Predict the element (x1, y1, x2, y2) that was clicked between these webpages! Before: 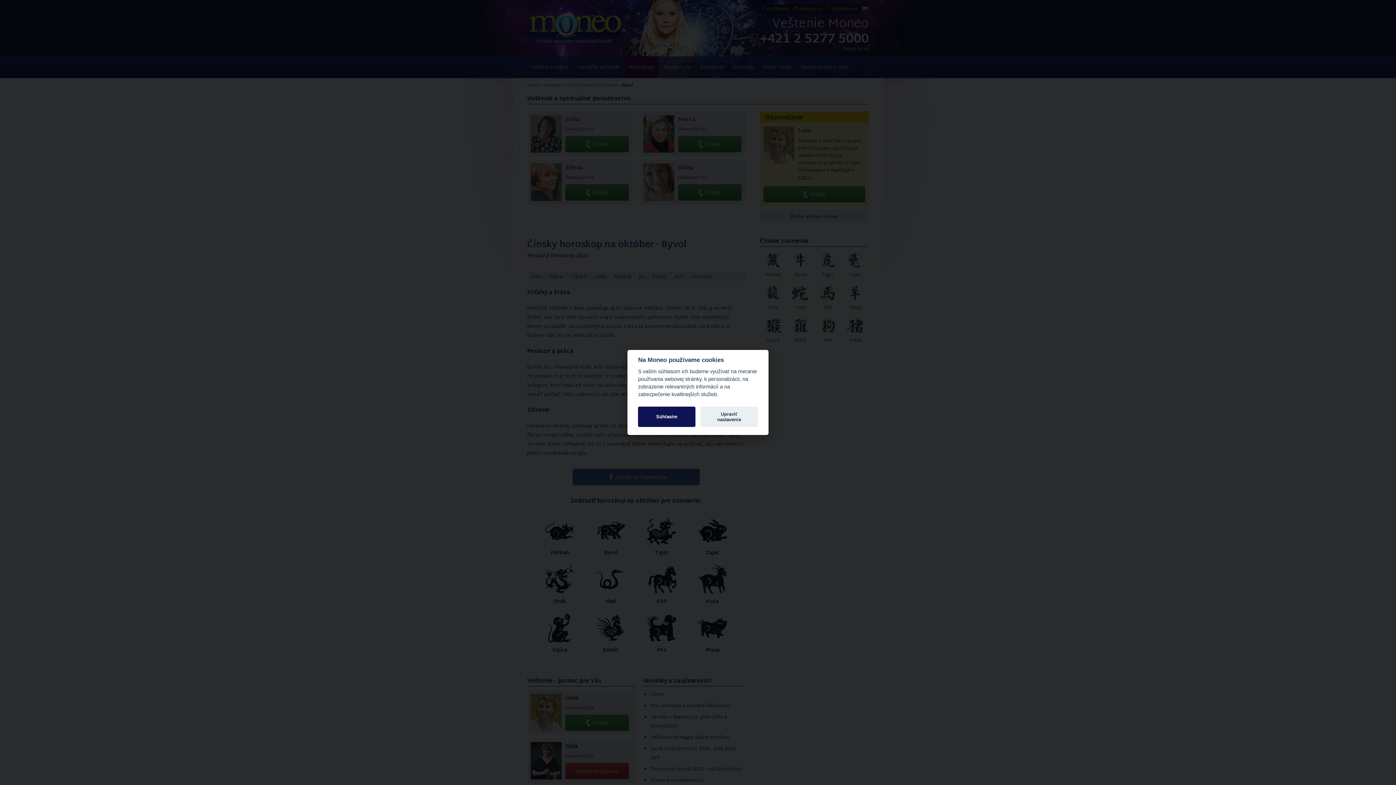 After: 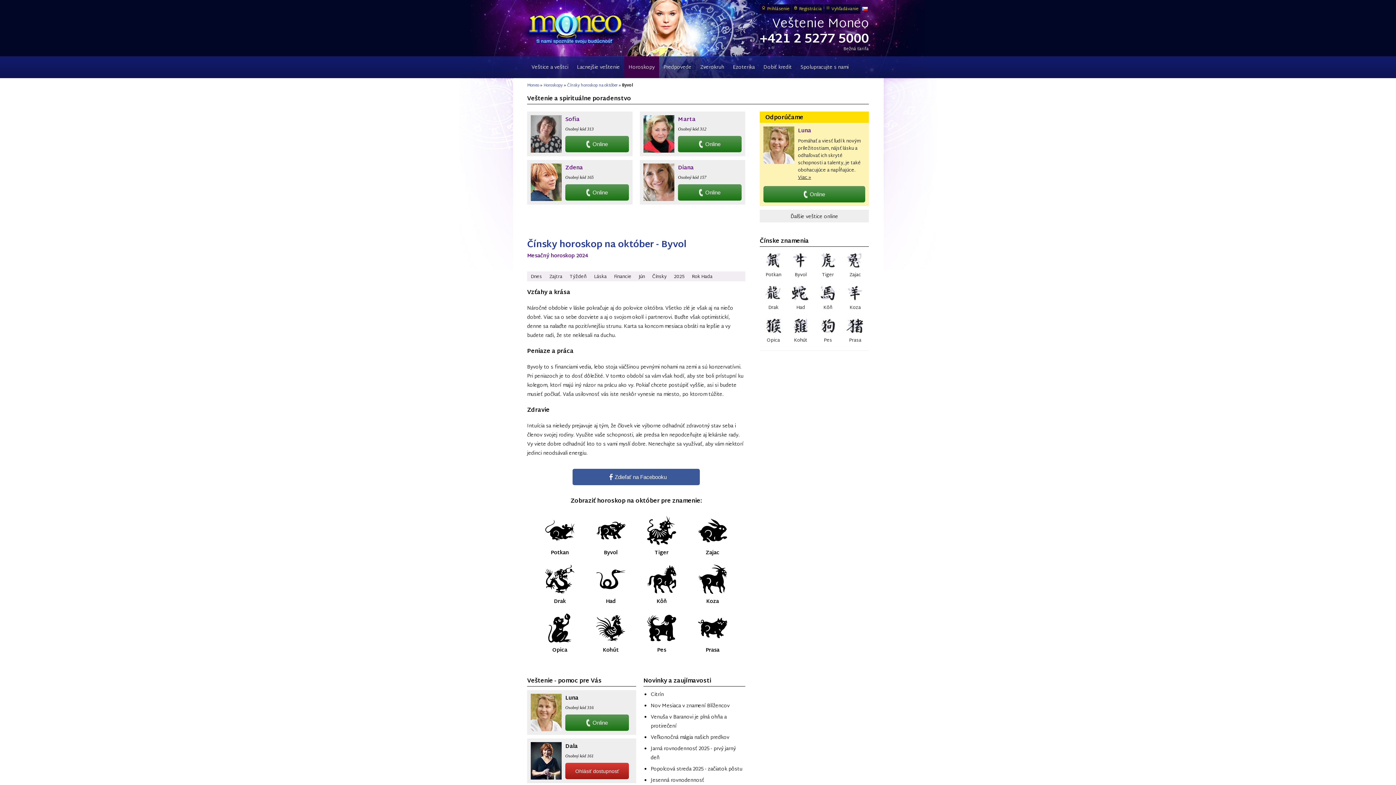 Action: label: Súhlasím bbox: (638, 406, 695, 427)